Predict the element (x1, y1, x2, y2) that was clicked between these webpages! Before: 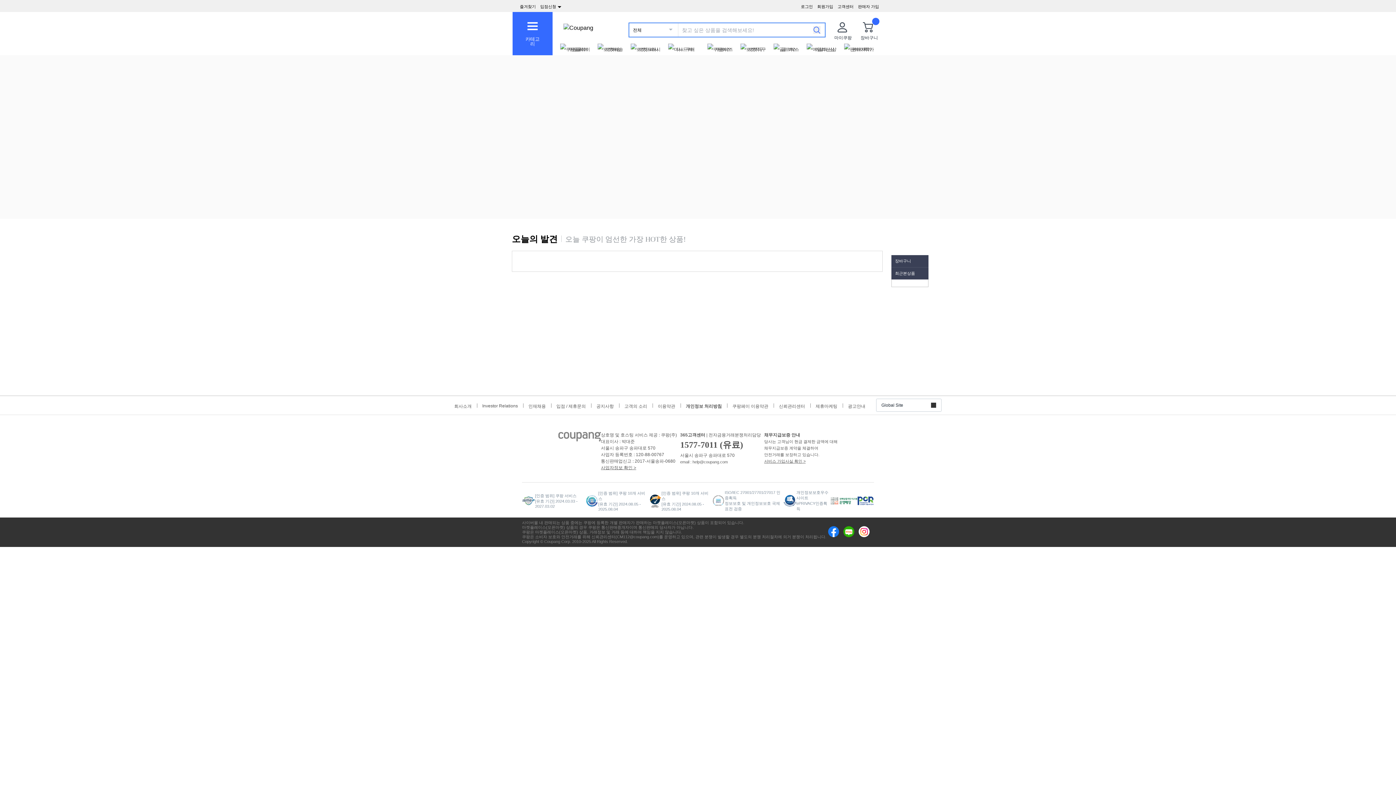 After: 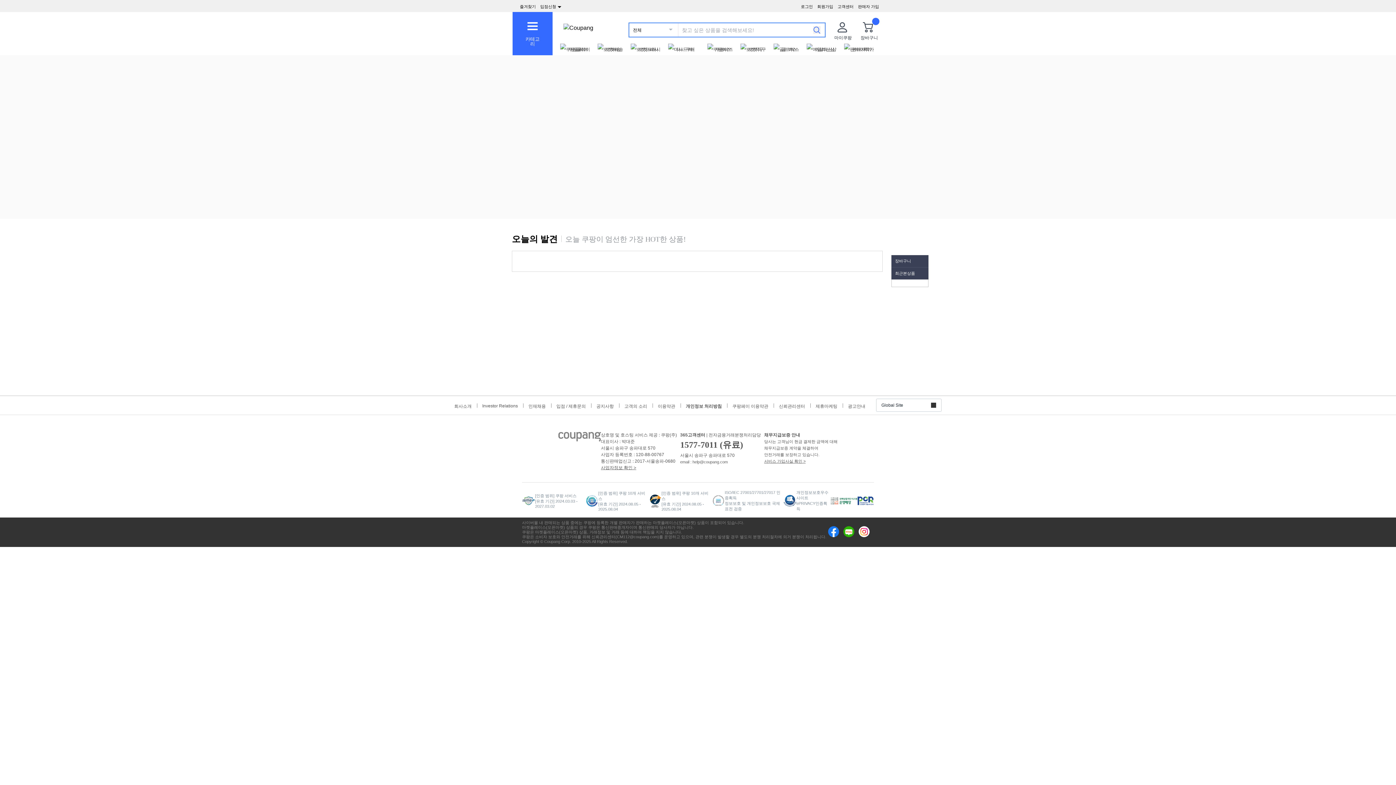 Action: bbox: (858, 526, 871, 538)